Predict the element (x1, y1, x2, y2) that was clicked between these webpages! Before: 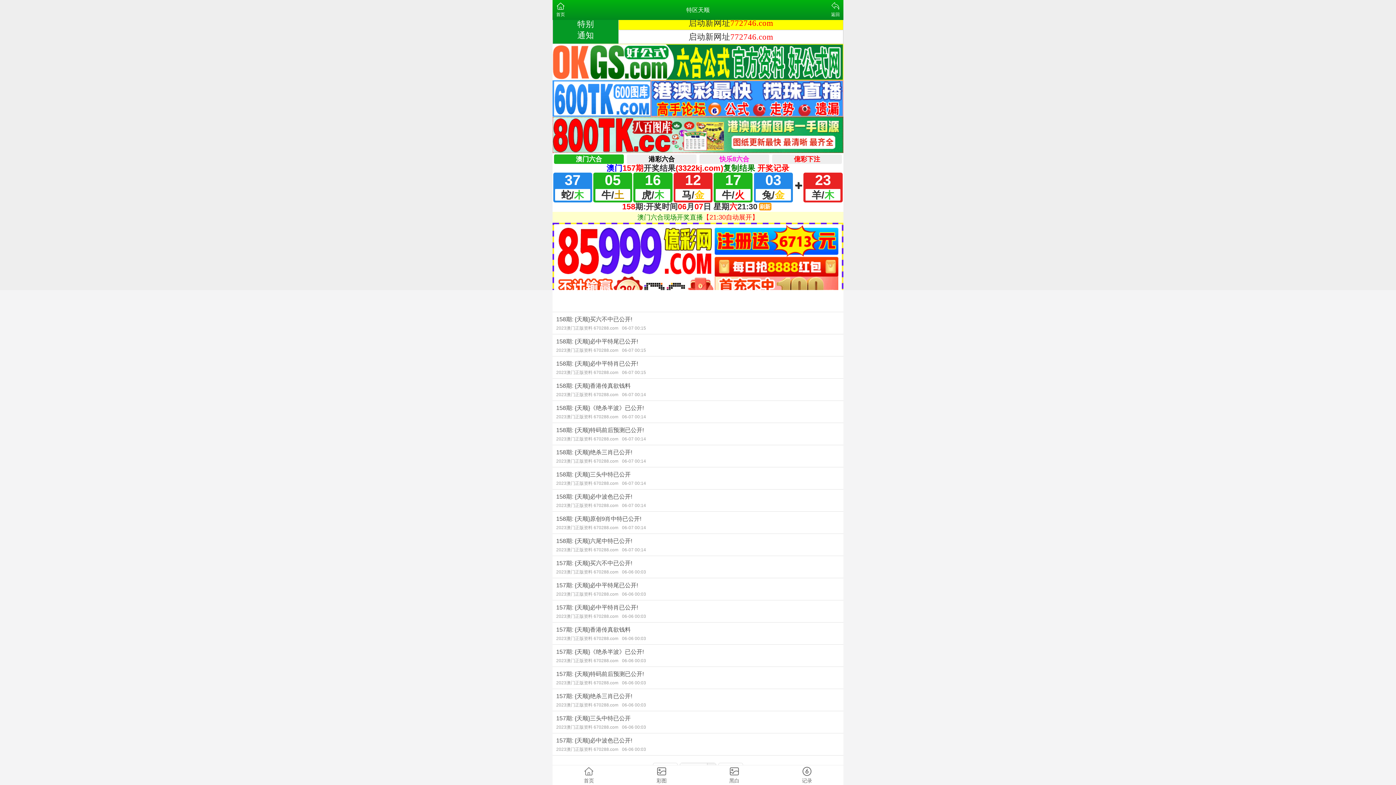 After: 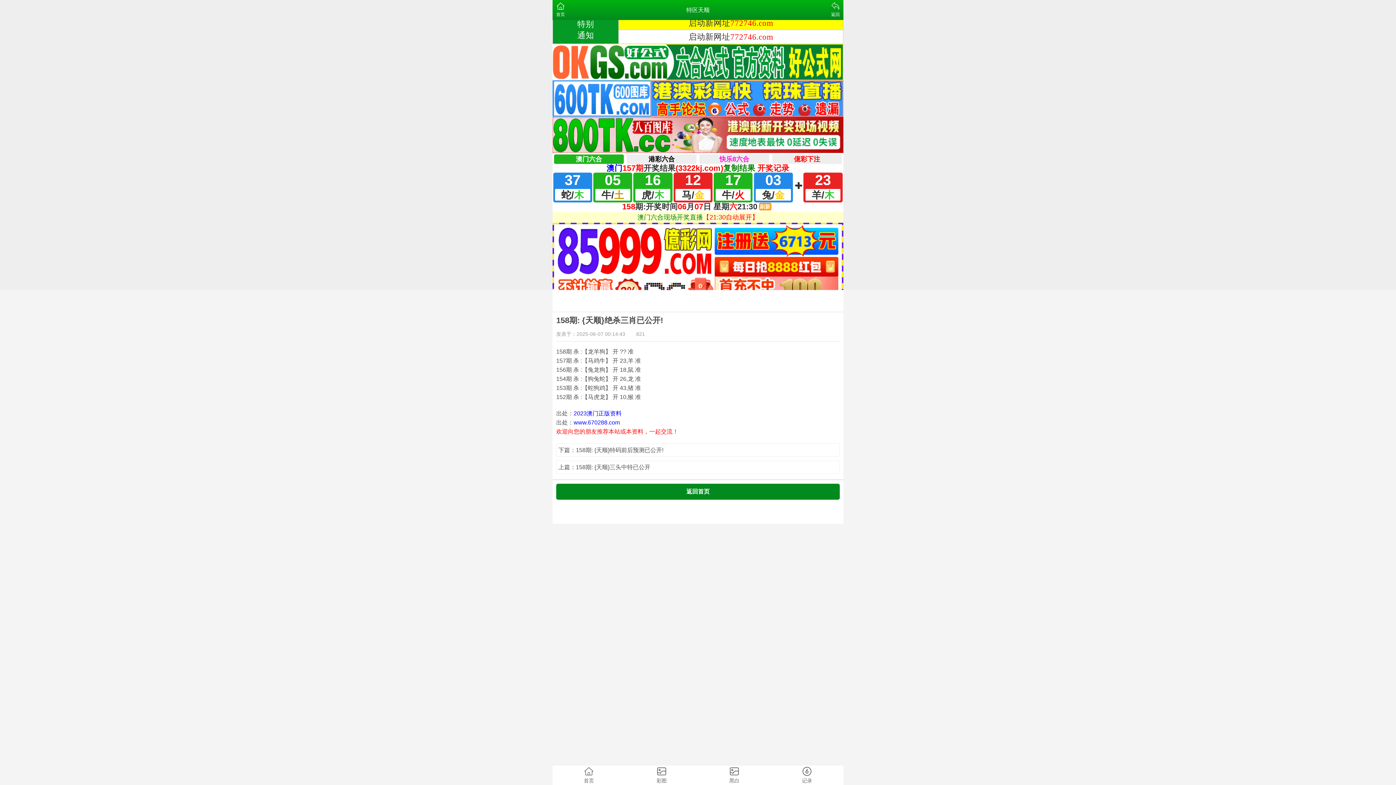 Action: label: 158期: {天顺}绝杀三肖已公开!
2023澳门正版资料 670288.com06-07 00:14 bbox: (552, 445, 843, 467)